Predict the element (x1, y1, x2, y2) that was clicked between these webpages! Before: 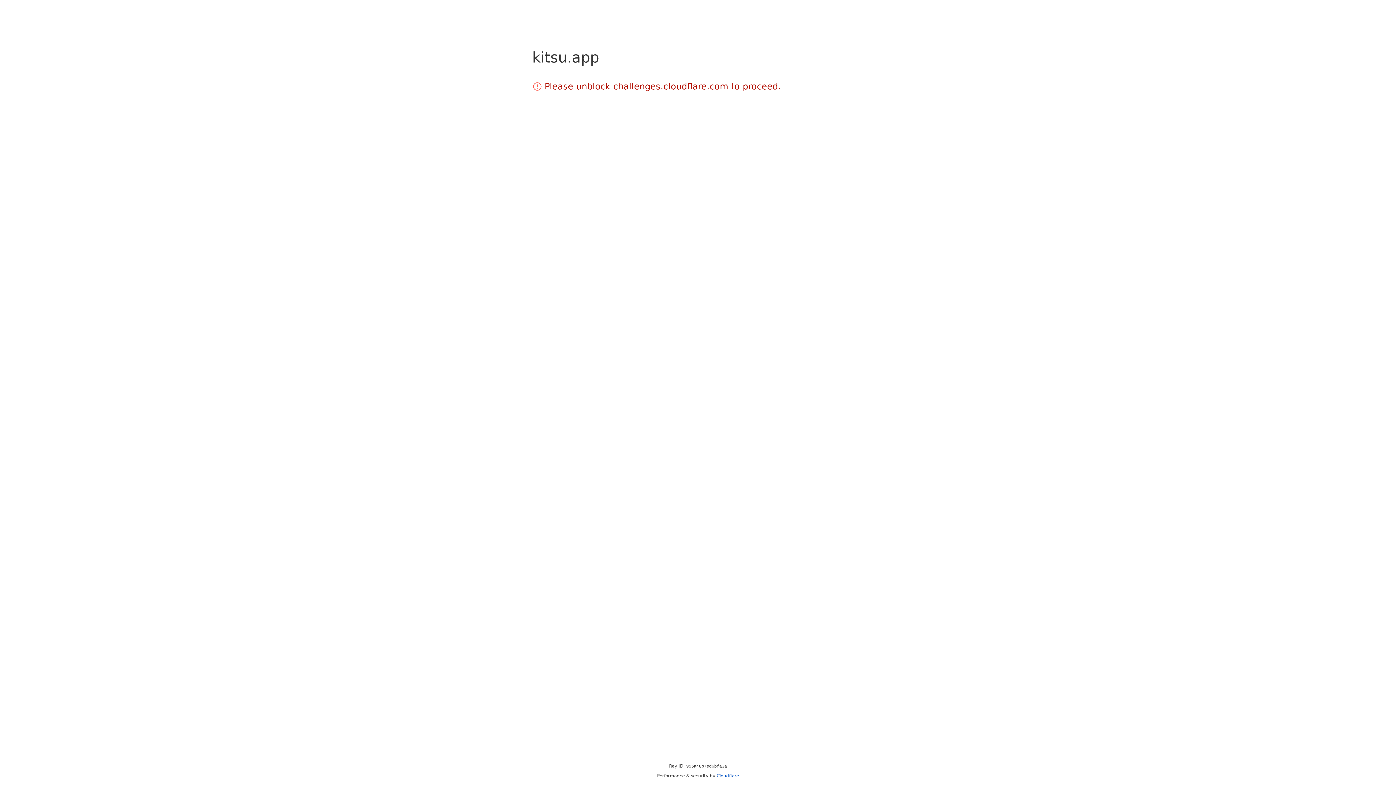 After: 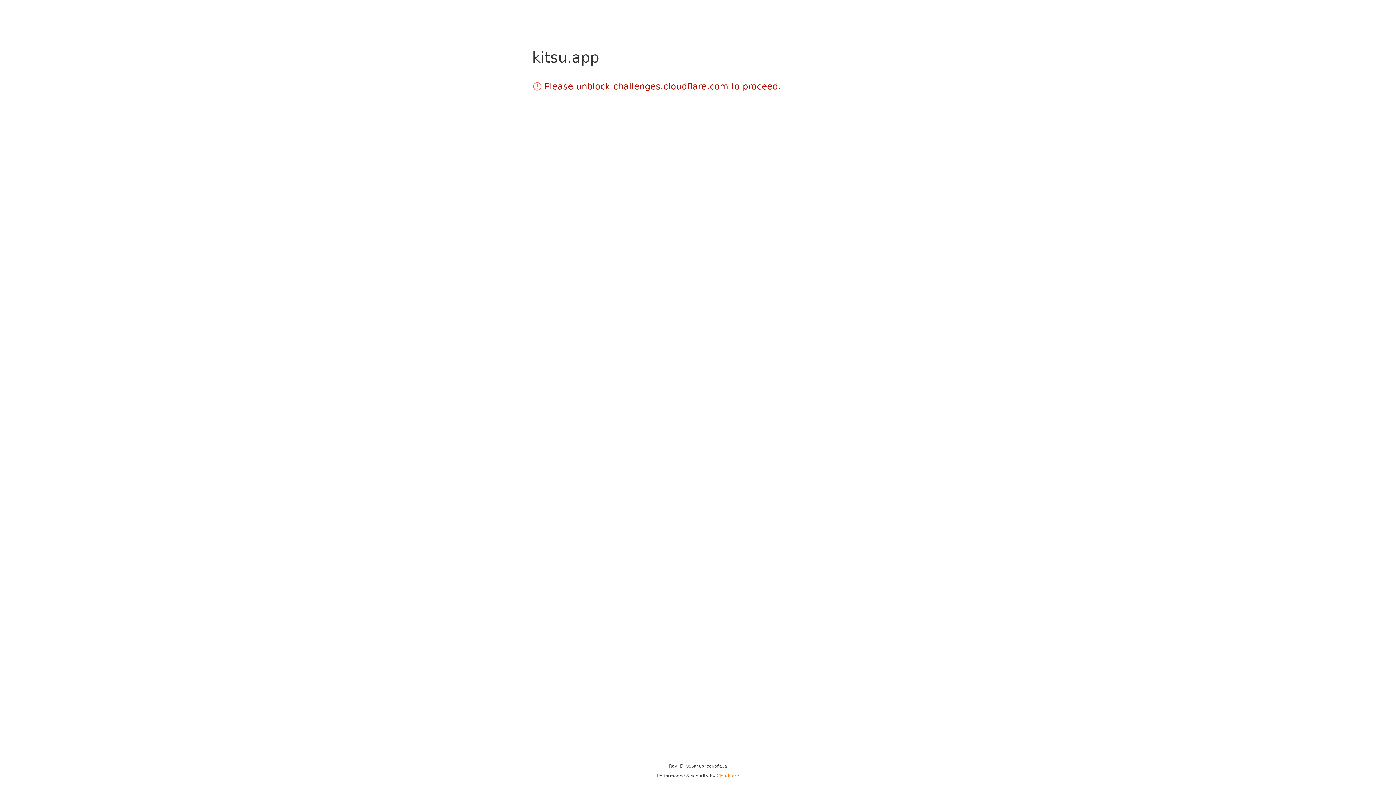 Action: bbox: (716, 773, 739, 778) label: Cloudflare